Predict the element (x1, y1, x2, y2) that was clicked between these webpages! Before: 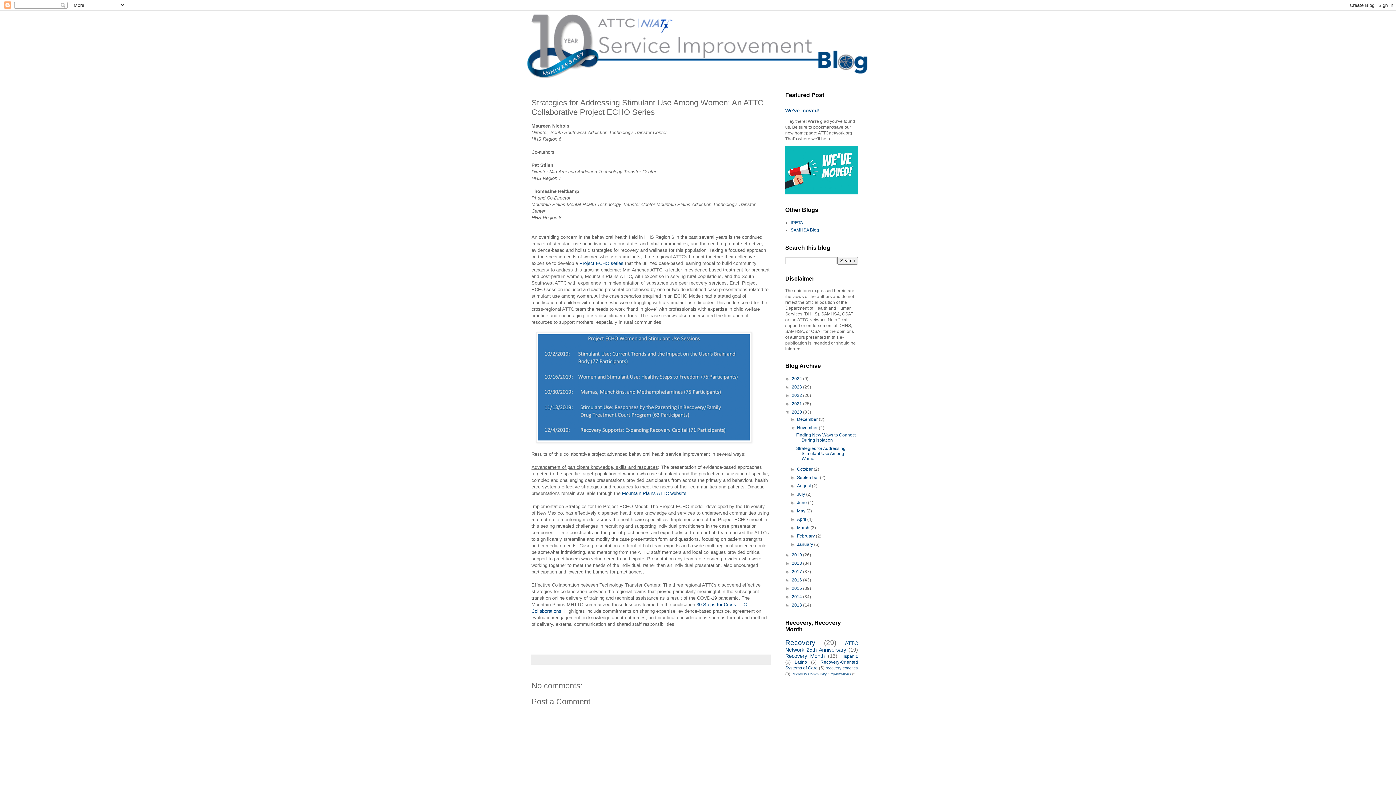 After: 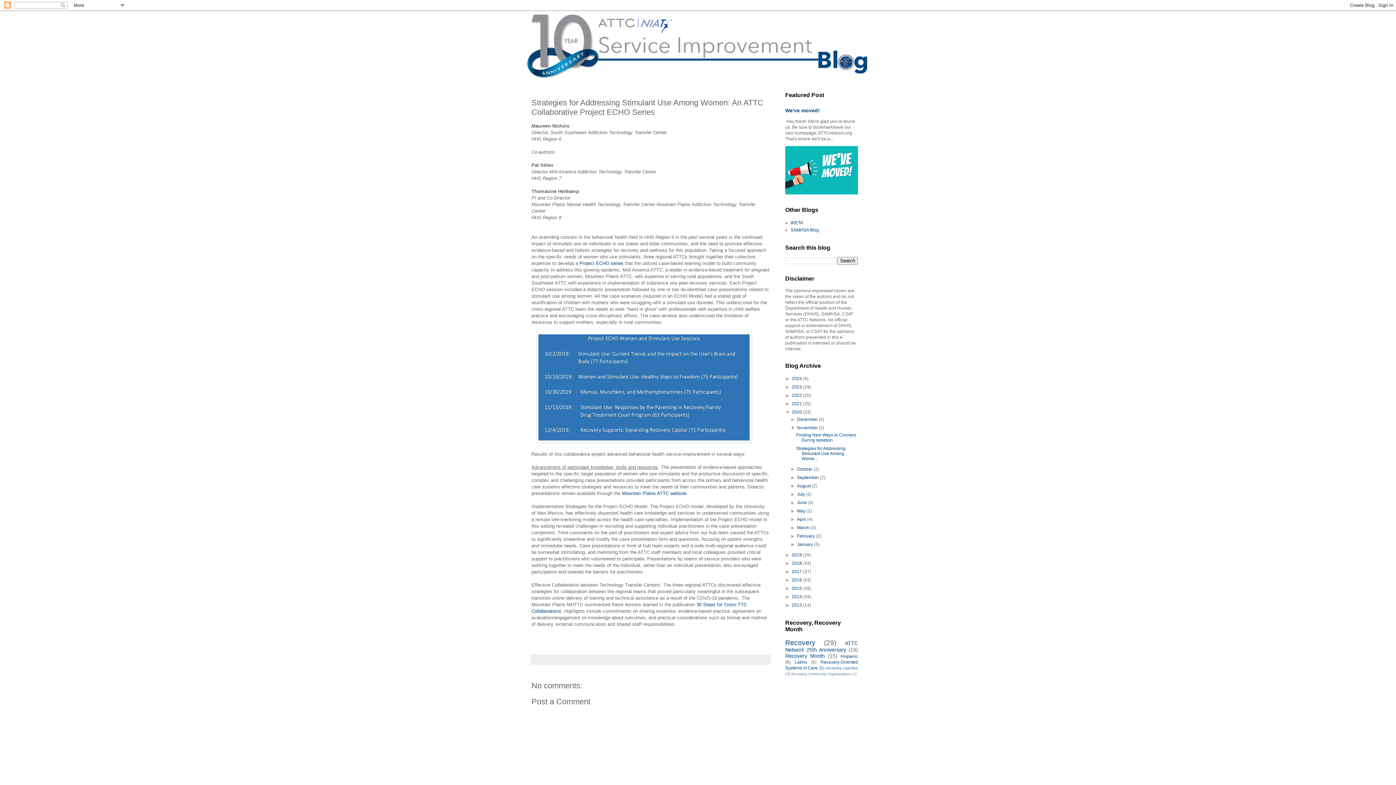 Action: bbox: (796, 446, 845, 461) label: Strategies for Addressing Stimulant Use Among Wome...